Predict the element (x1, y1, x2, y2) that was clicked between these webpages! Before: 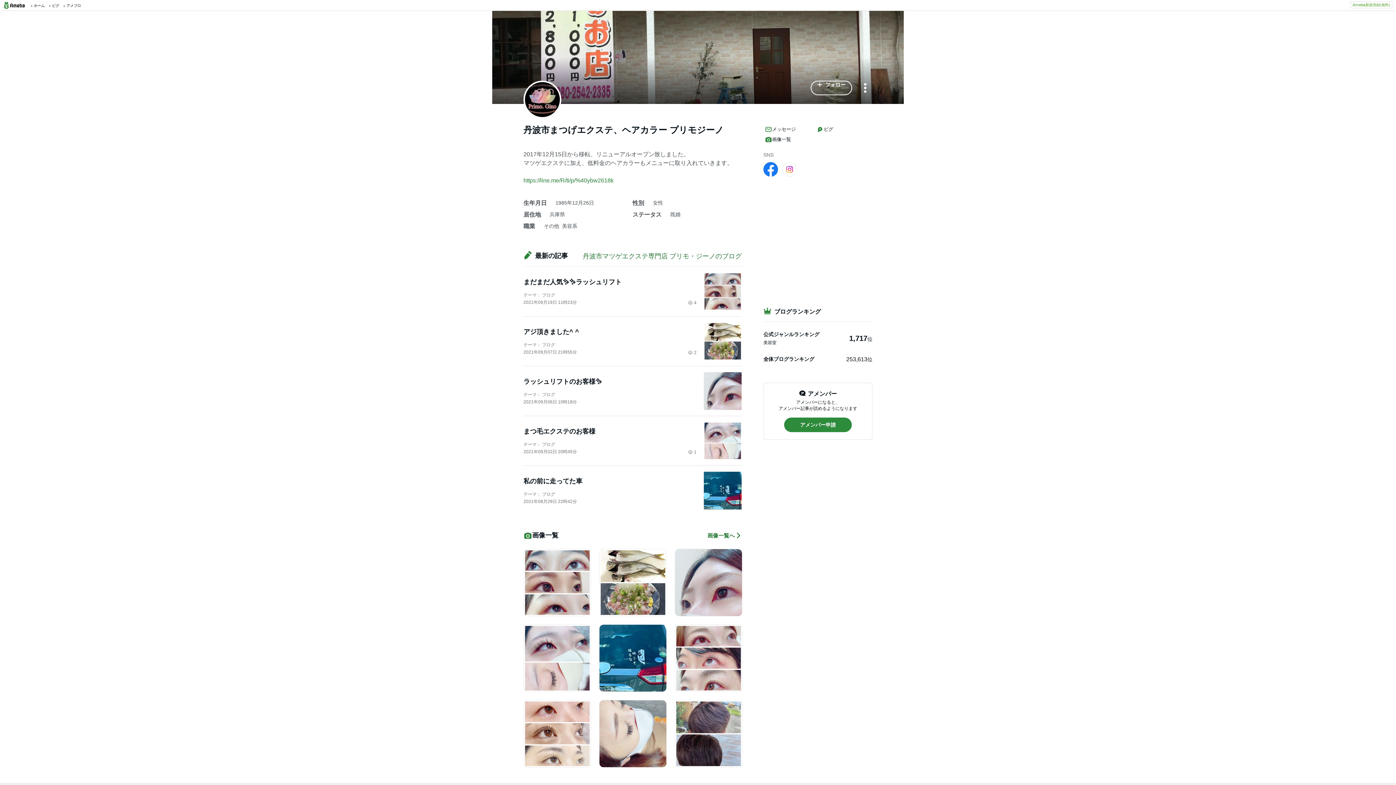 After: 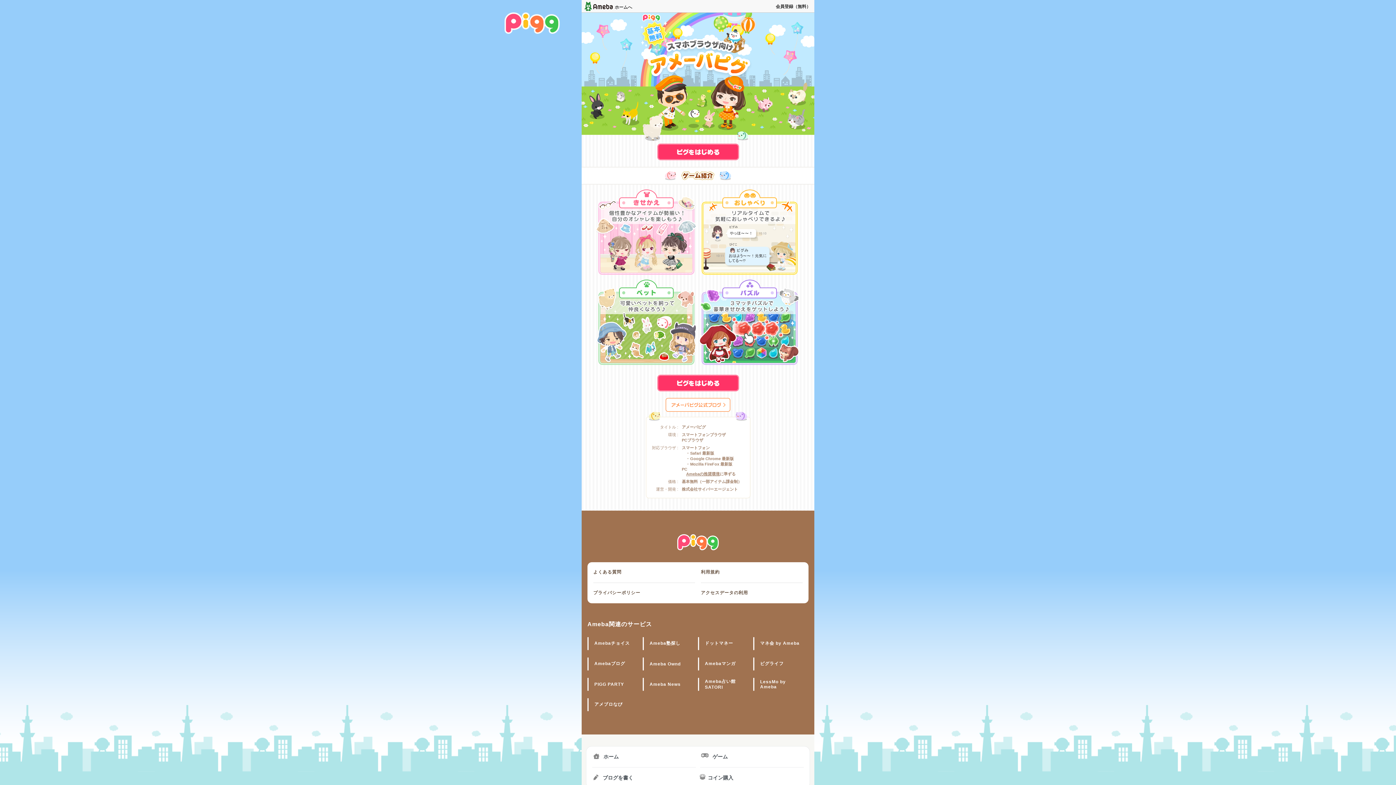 Action: bbox: (815, 124, 866, 134) label: ピグ